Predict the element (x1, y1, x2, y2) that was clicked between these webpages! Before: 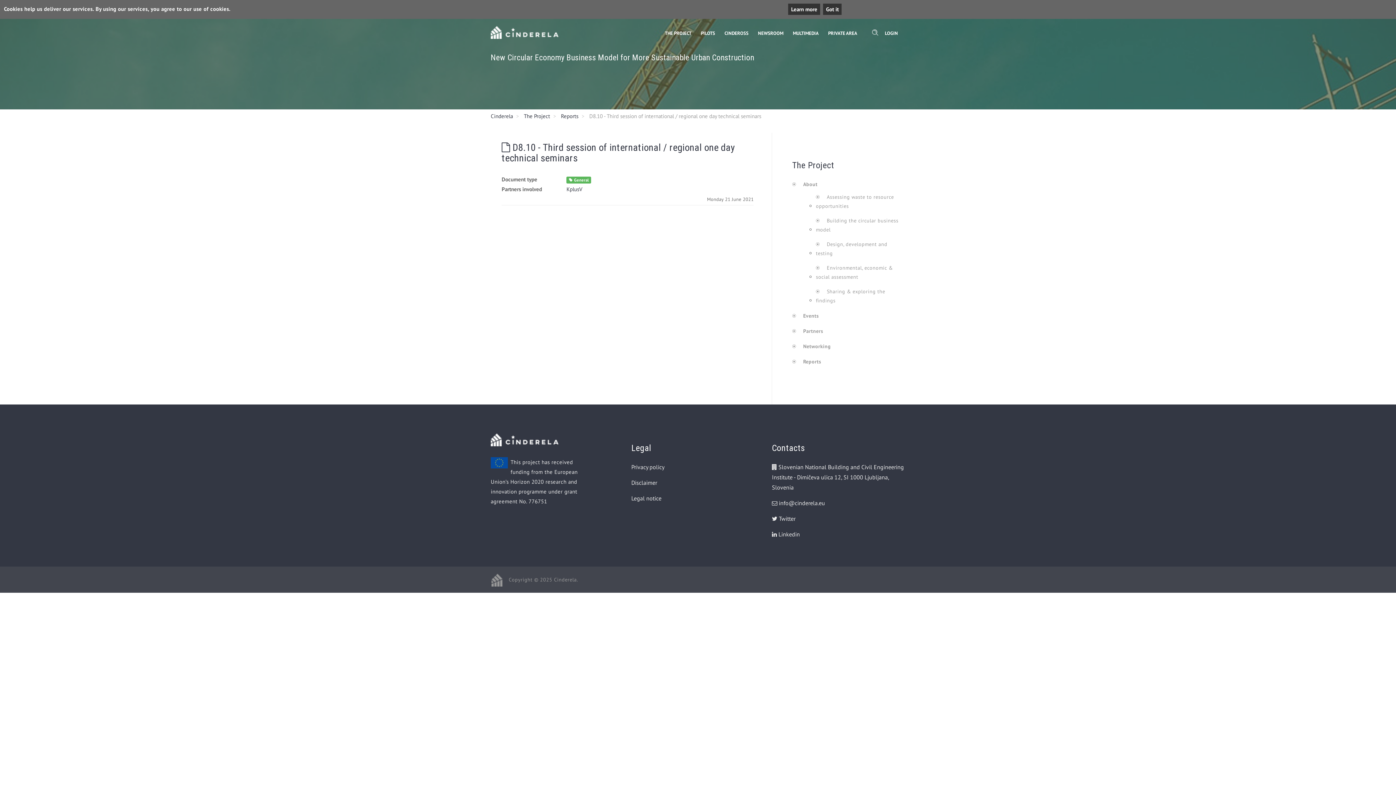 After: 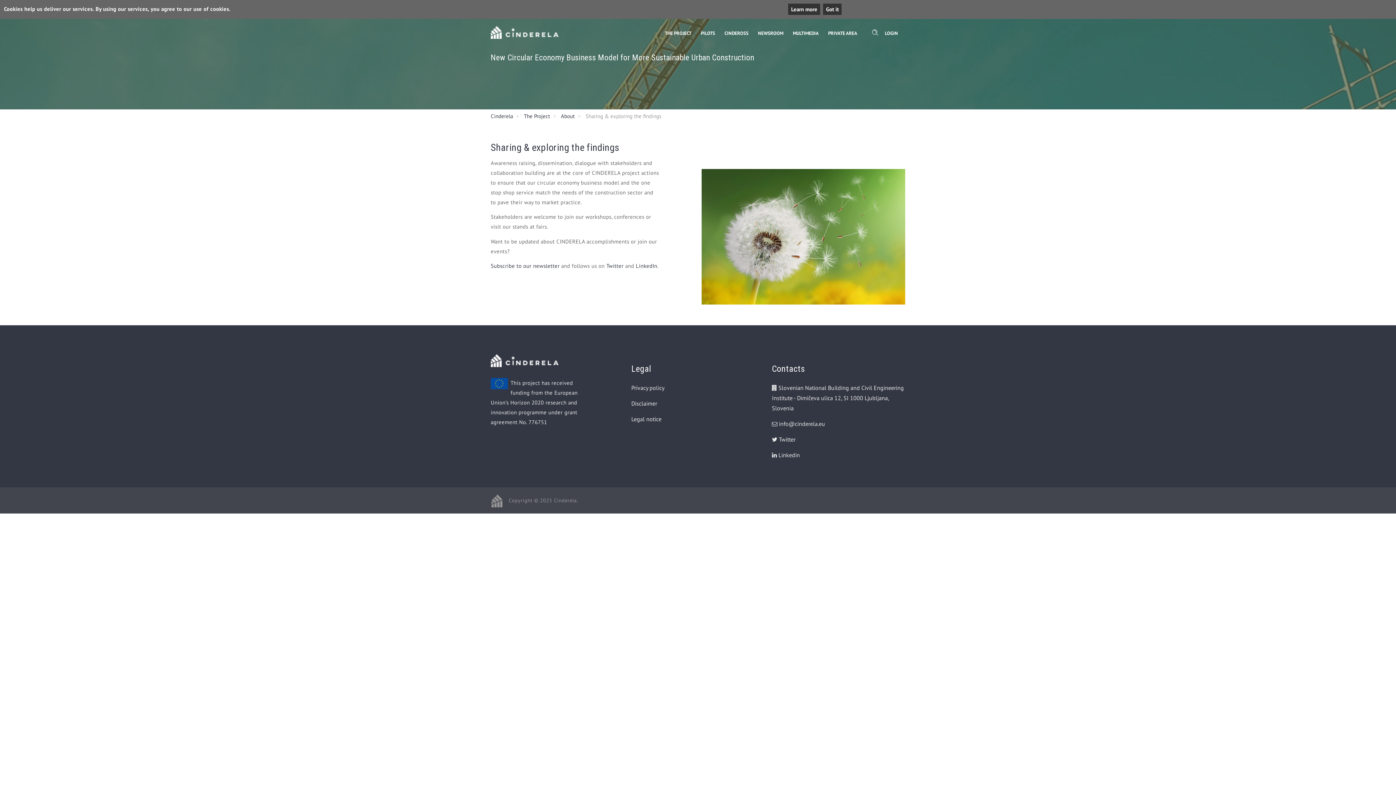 Action: bbox: (816, 287, 905, 305) label:  Sharing & exploring the findings